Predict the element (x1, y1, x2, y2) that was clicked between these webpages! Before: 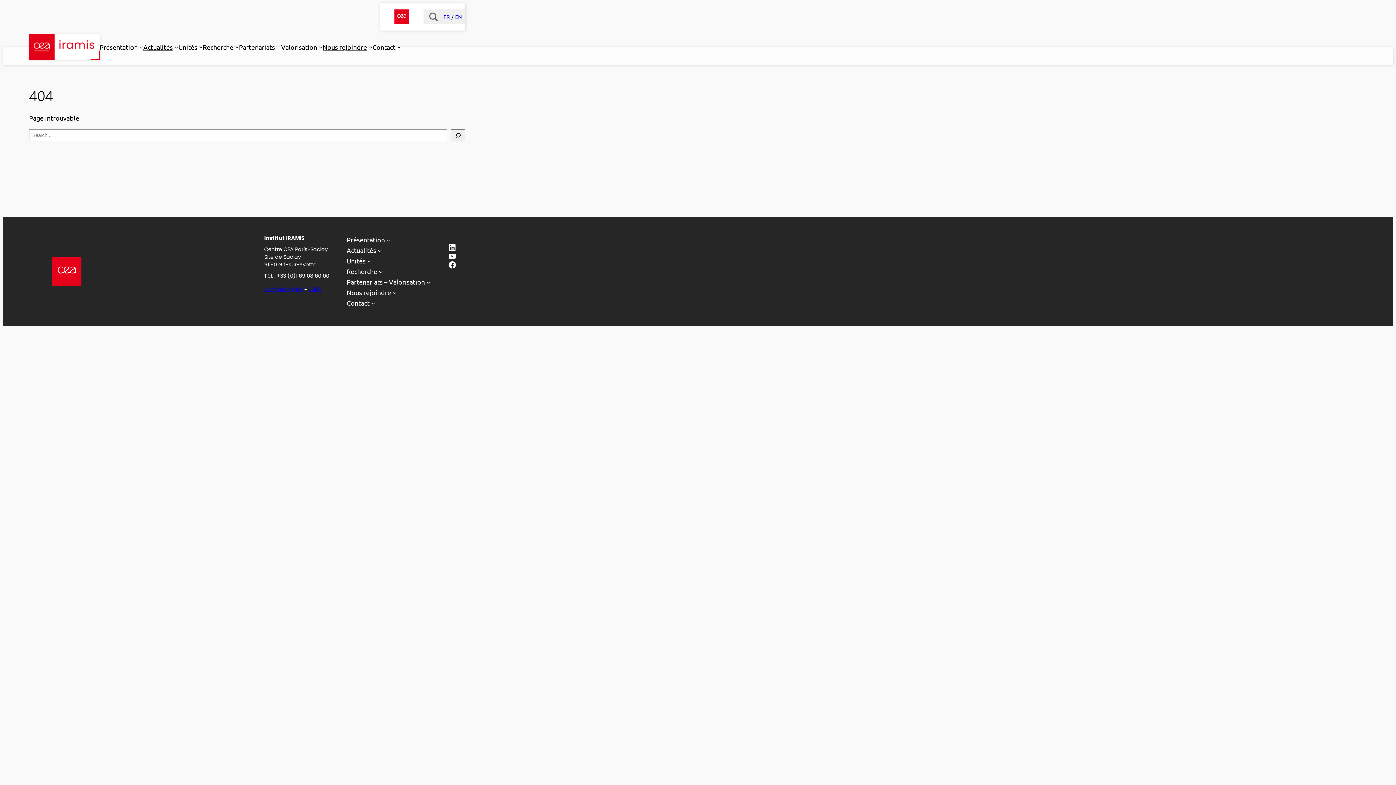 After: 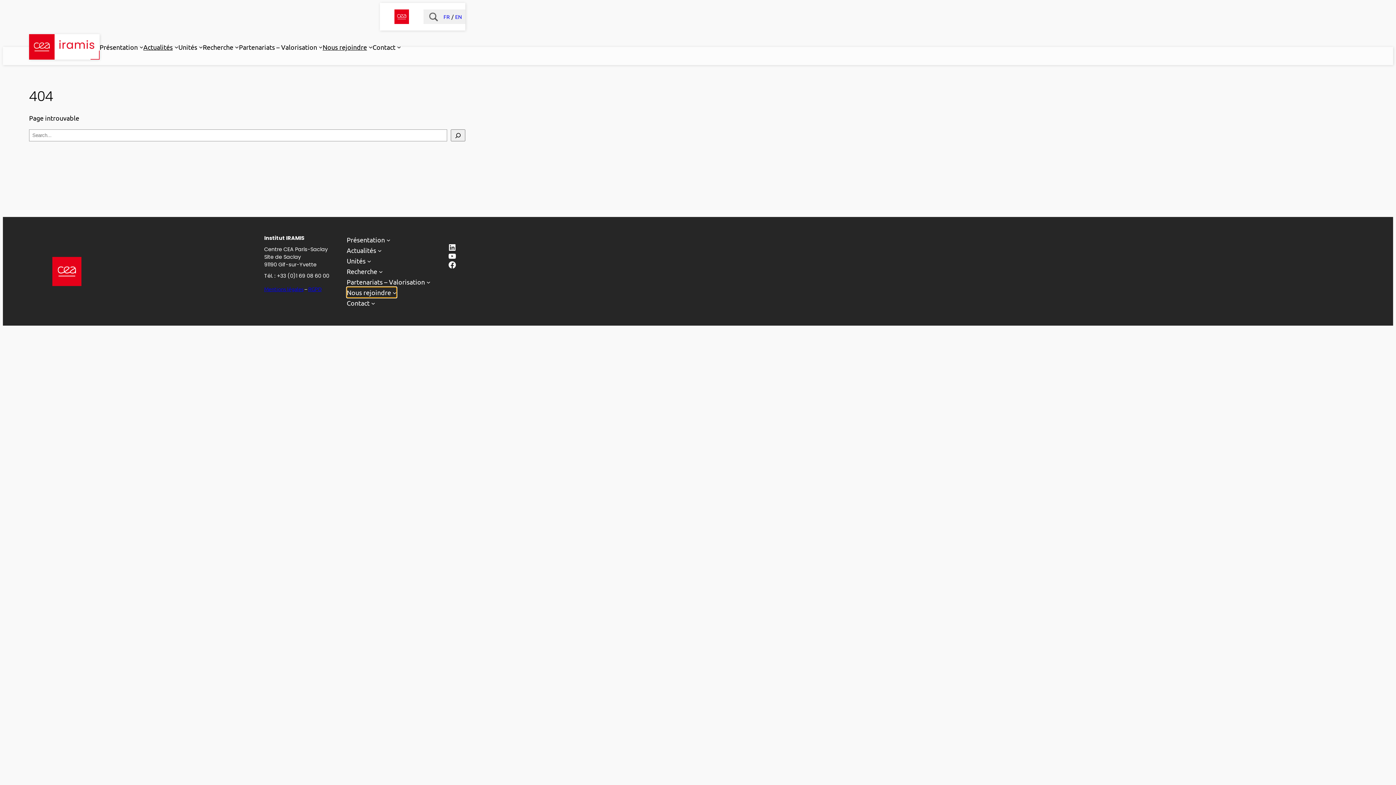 Action: bbox: (346, 287, 396, 297) label: Sous-menu Nous rejoindre